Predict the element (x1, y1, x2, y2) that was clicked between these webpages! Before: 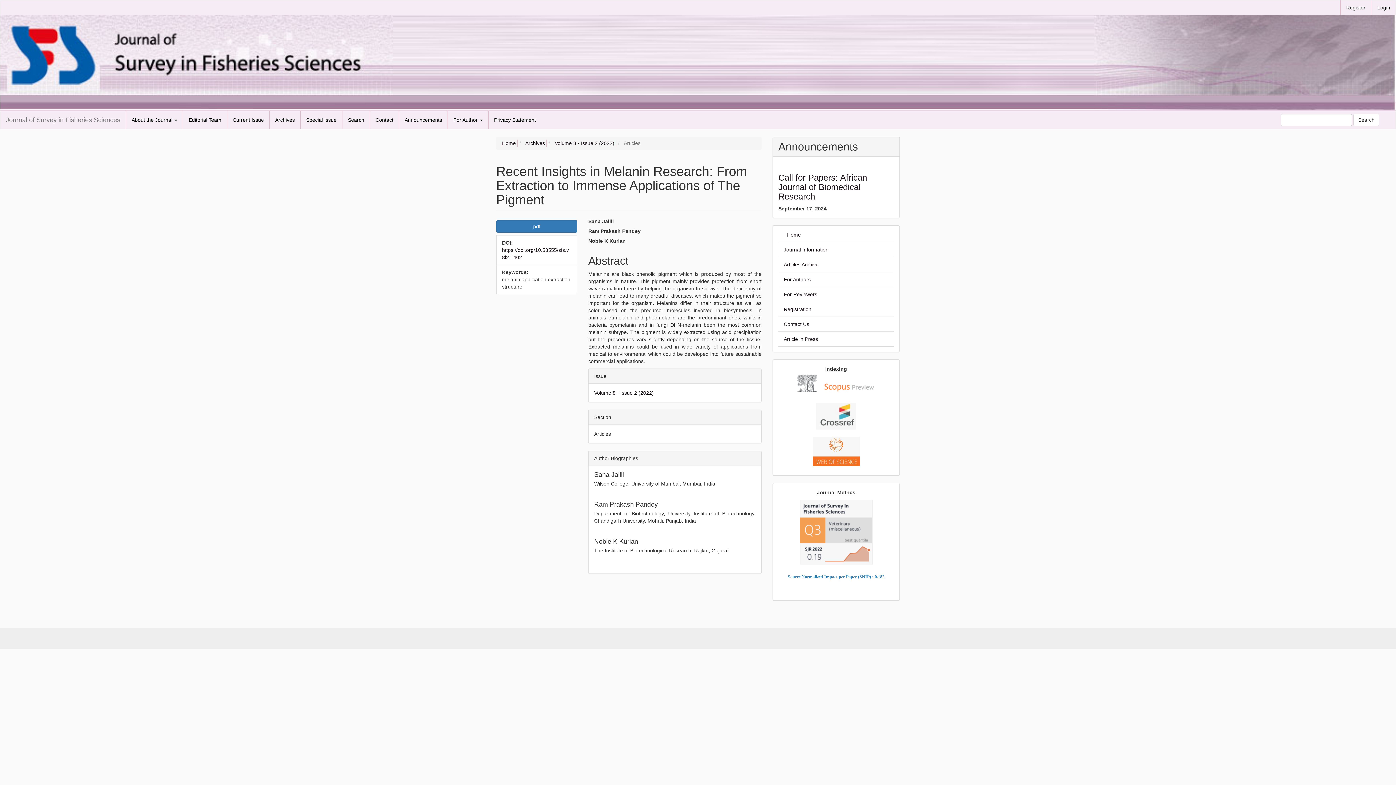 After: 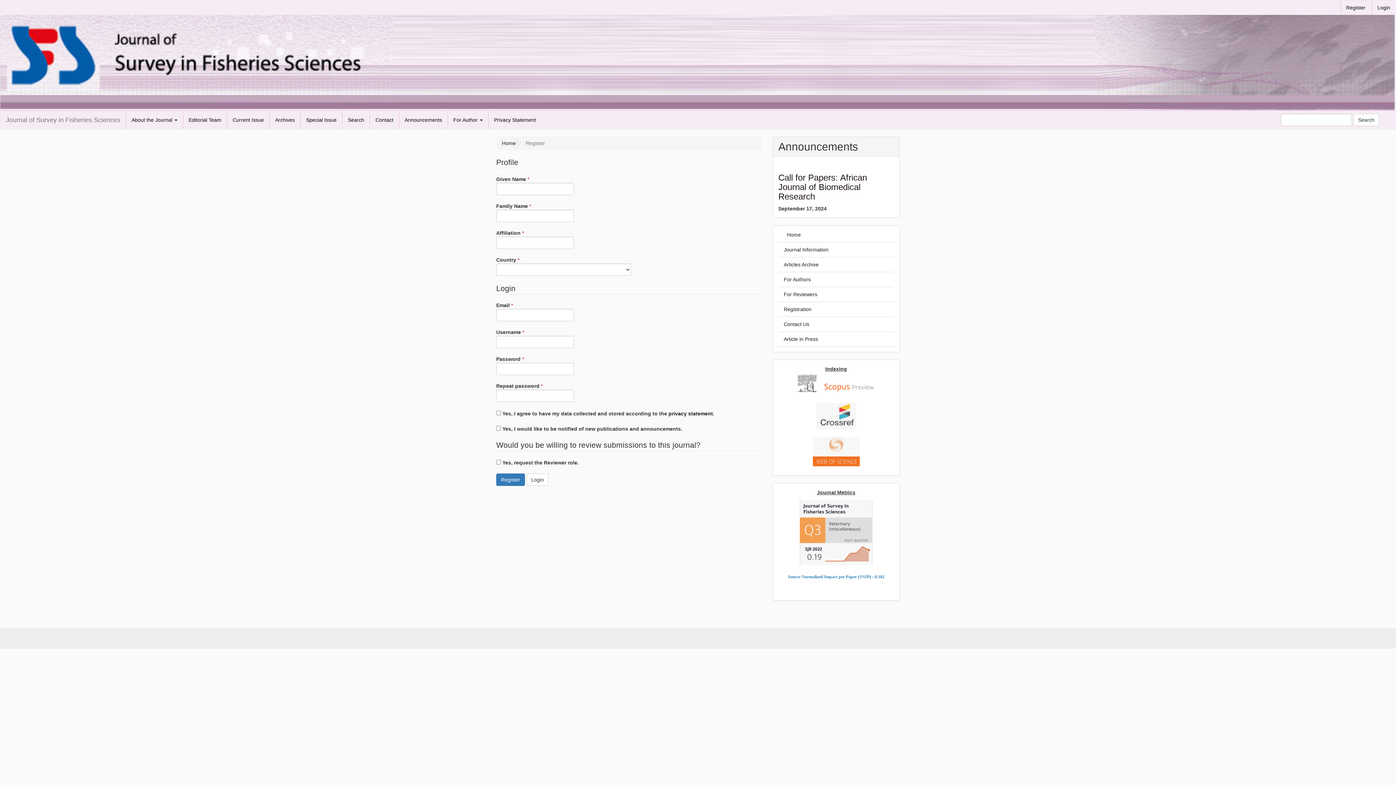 Action: label: Registration bbox: (778, 302, 894, 316)